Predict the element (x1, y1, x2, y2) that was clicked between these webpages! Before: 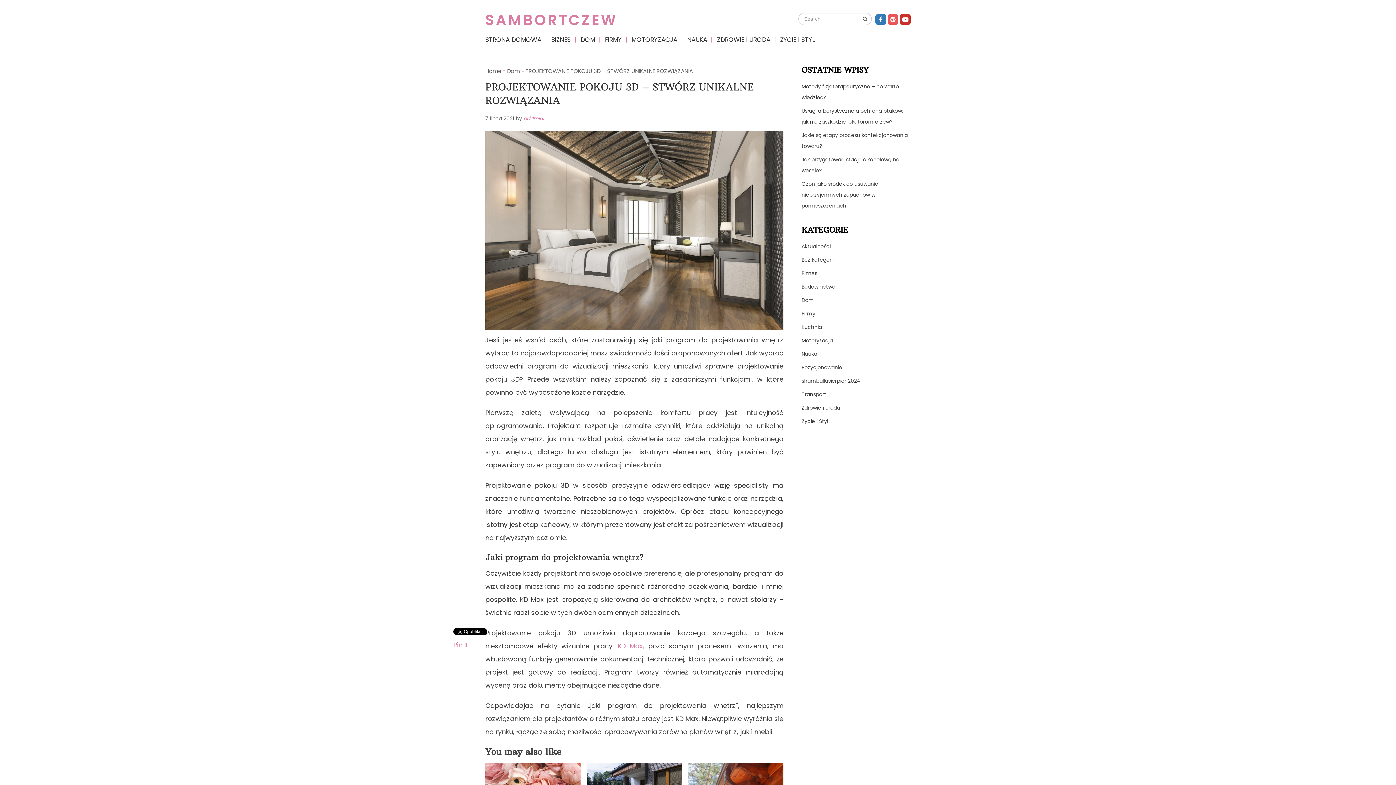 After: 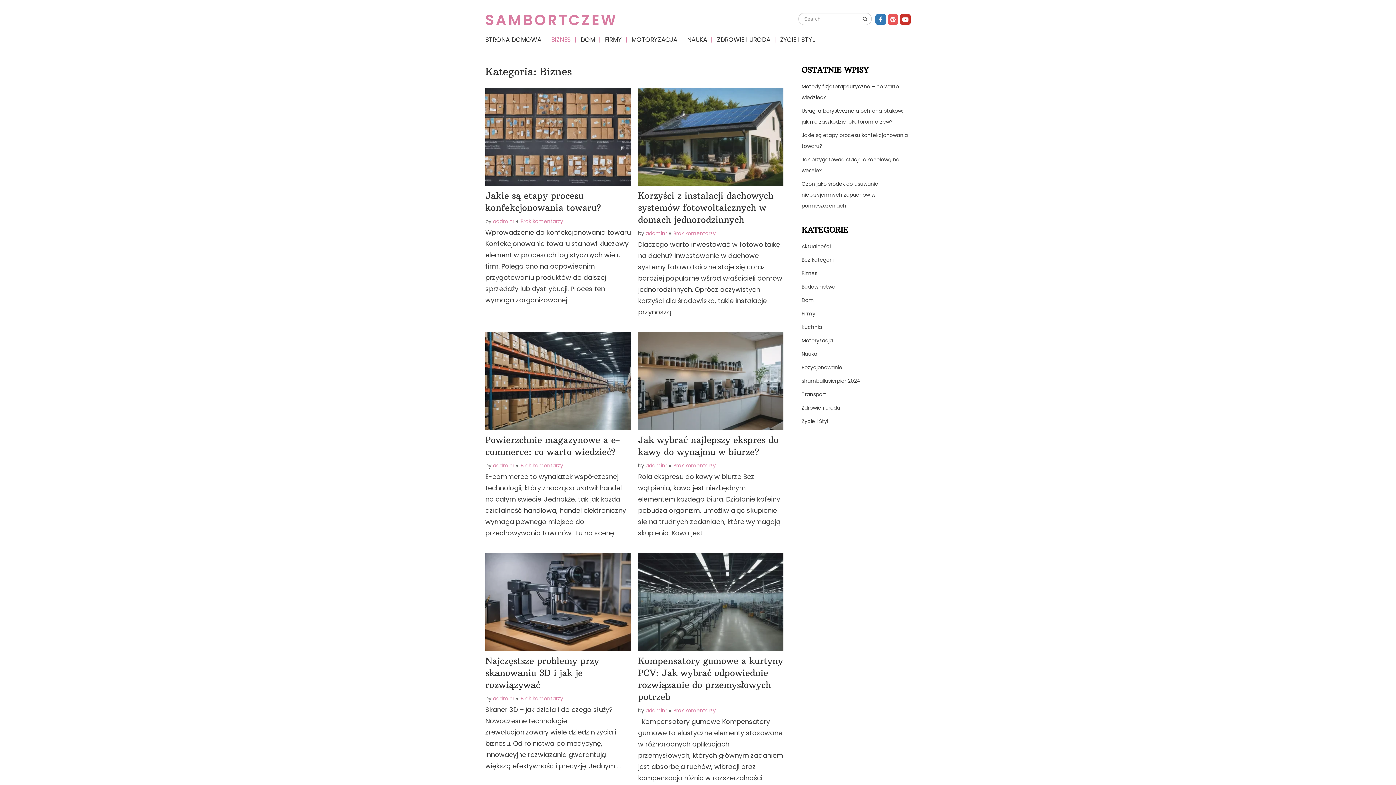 Action: label: Biznes bbox: (801, 269, 817, 277)